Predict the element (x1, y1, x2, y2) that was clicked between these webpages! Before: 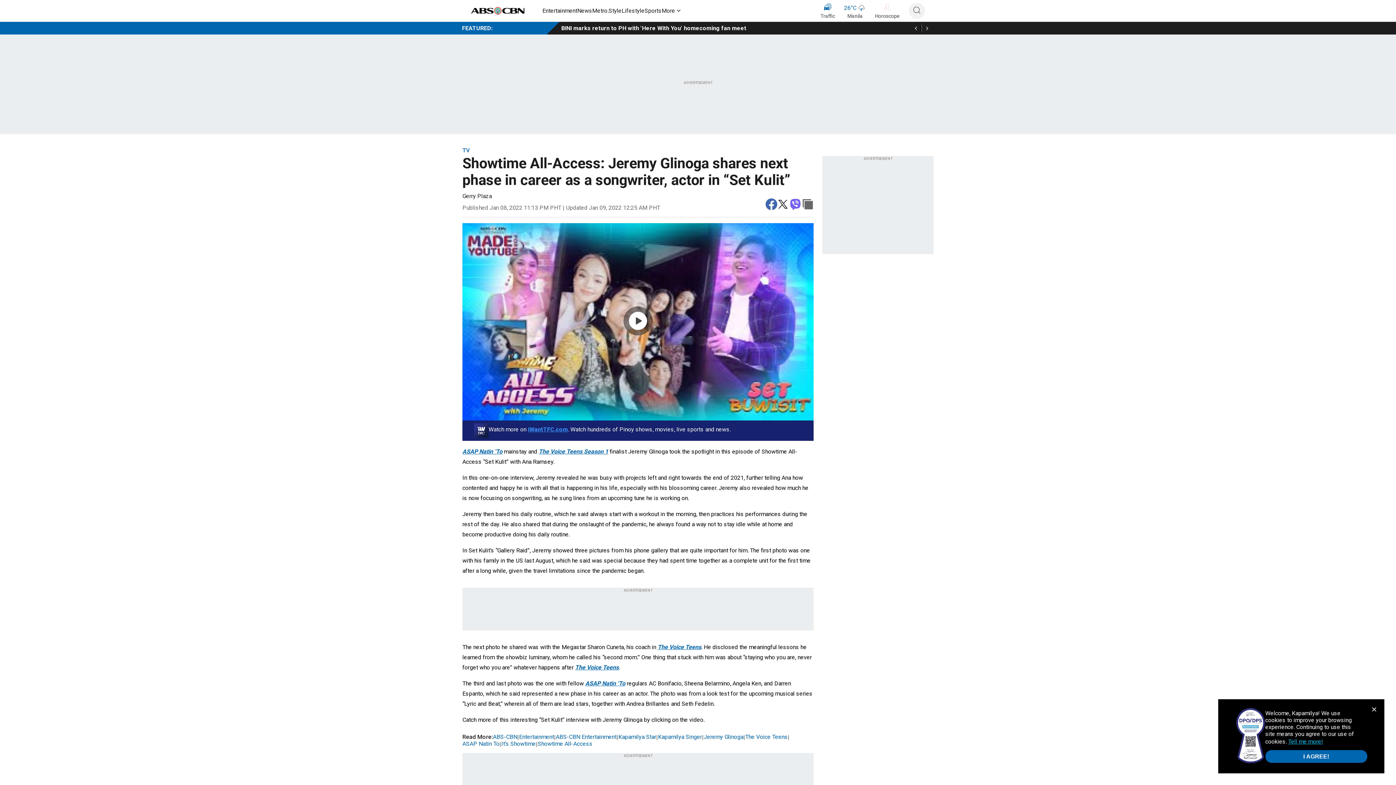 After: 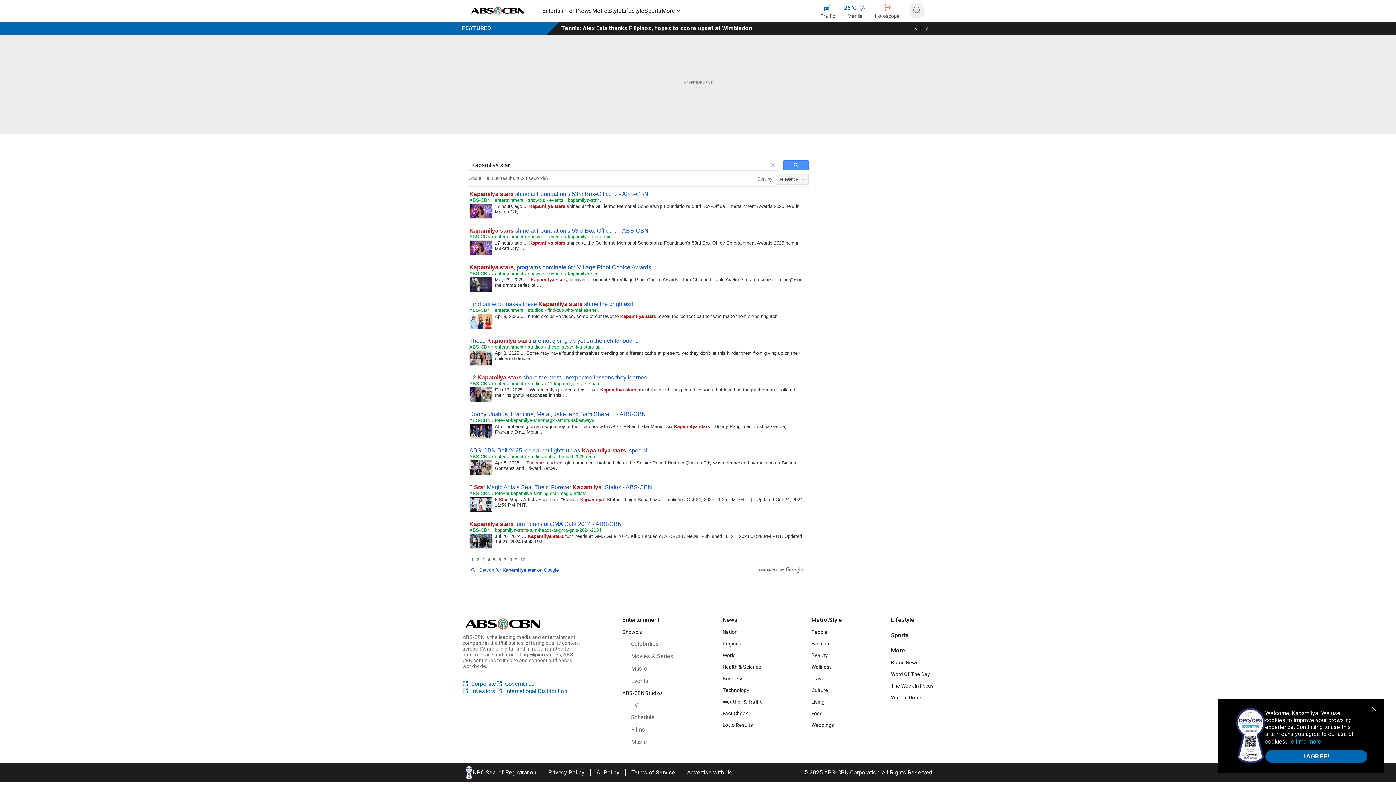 Action: bbox: (618, 734, 656, 740) label: Kapamilya Star